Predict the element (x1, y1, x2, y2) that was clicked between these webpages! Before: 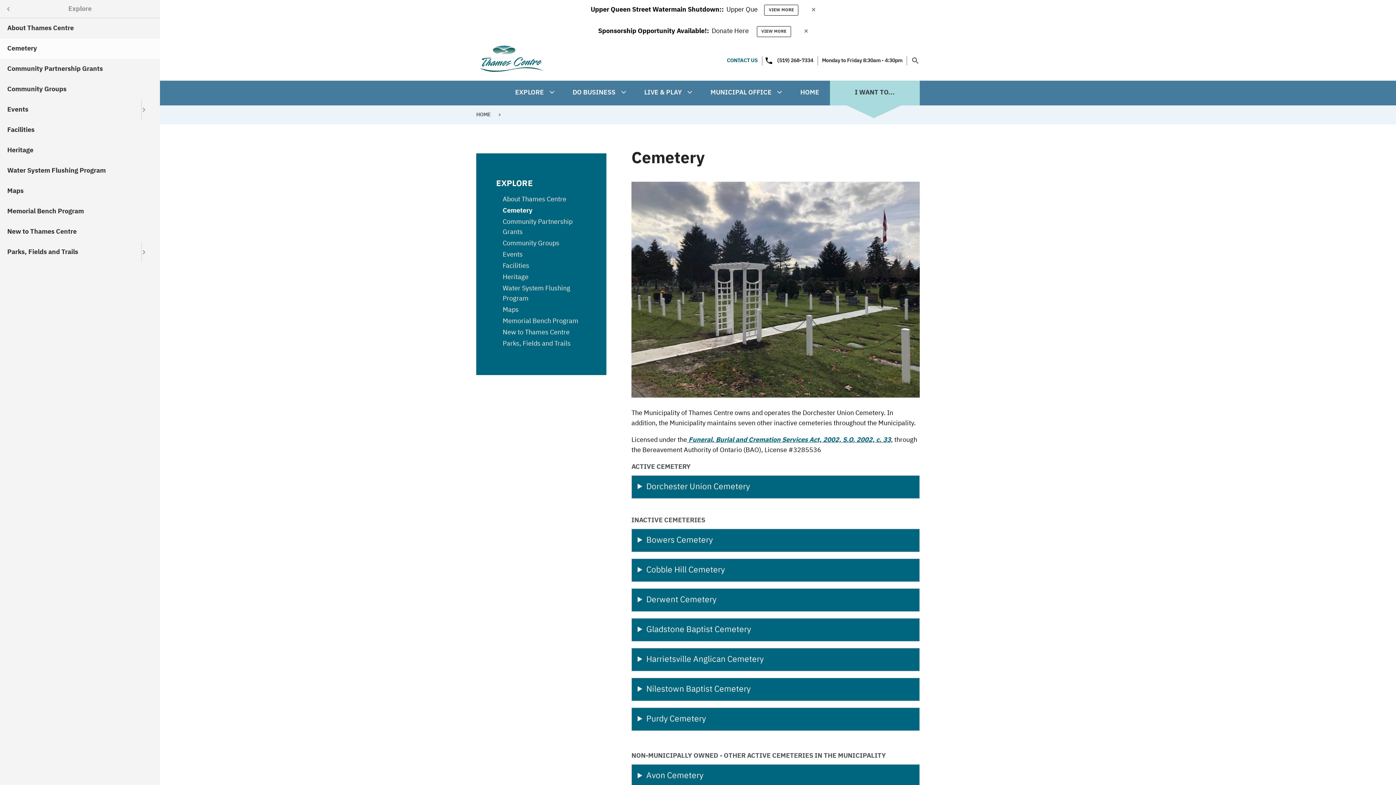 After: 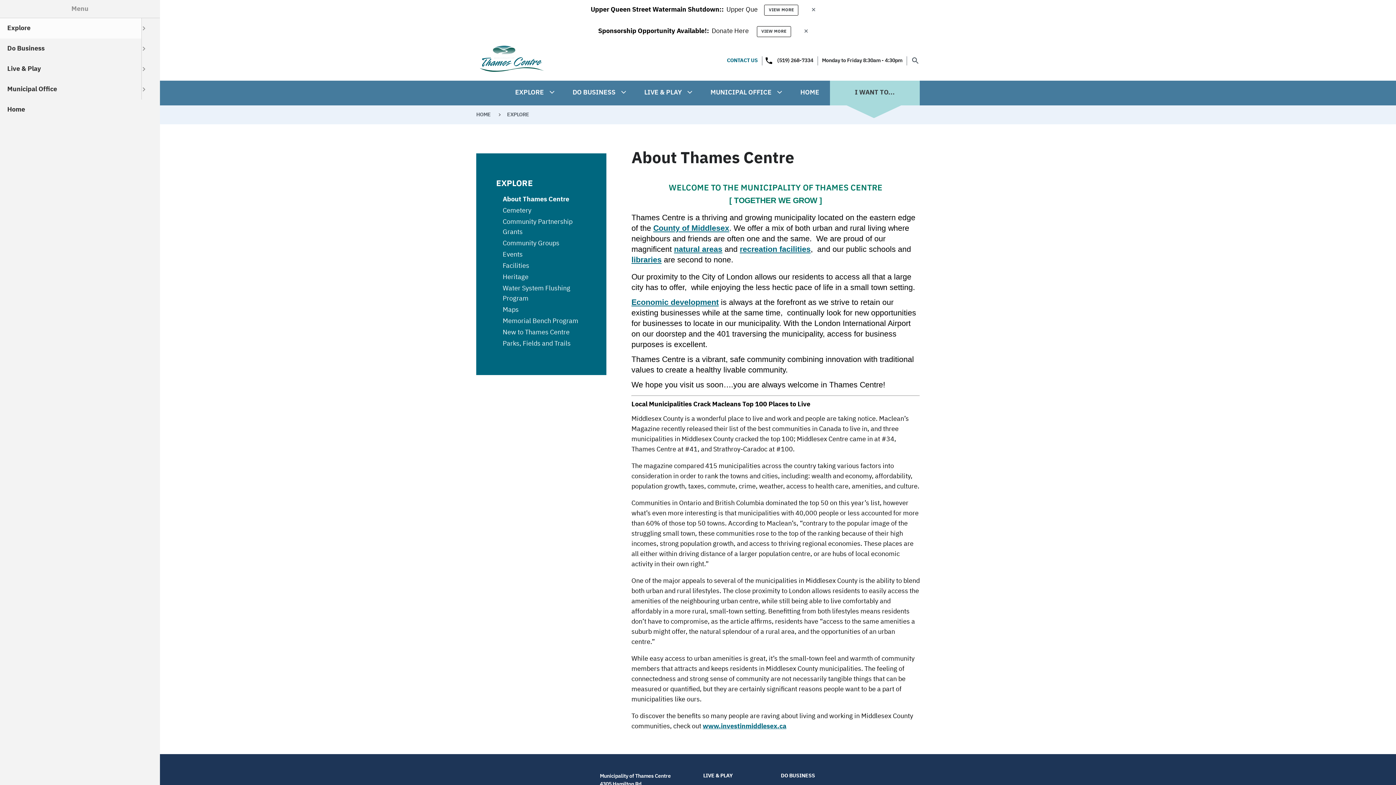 Action: bbox: (507, 85, 560, 100) label: EXPLORE